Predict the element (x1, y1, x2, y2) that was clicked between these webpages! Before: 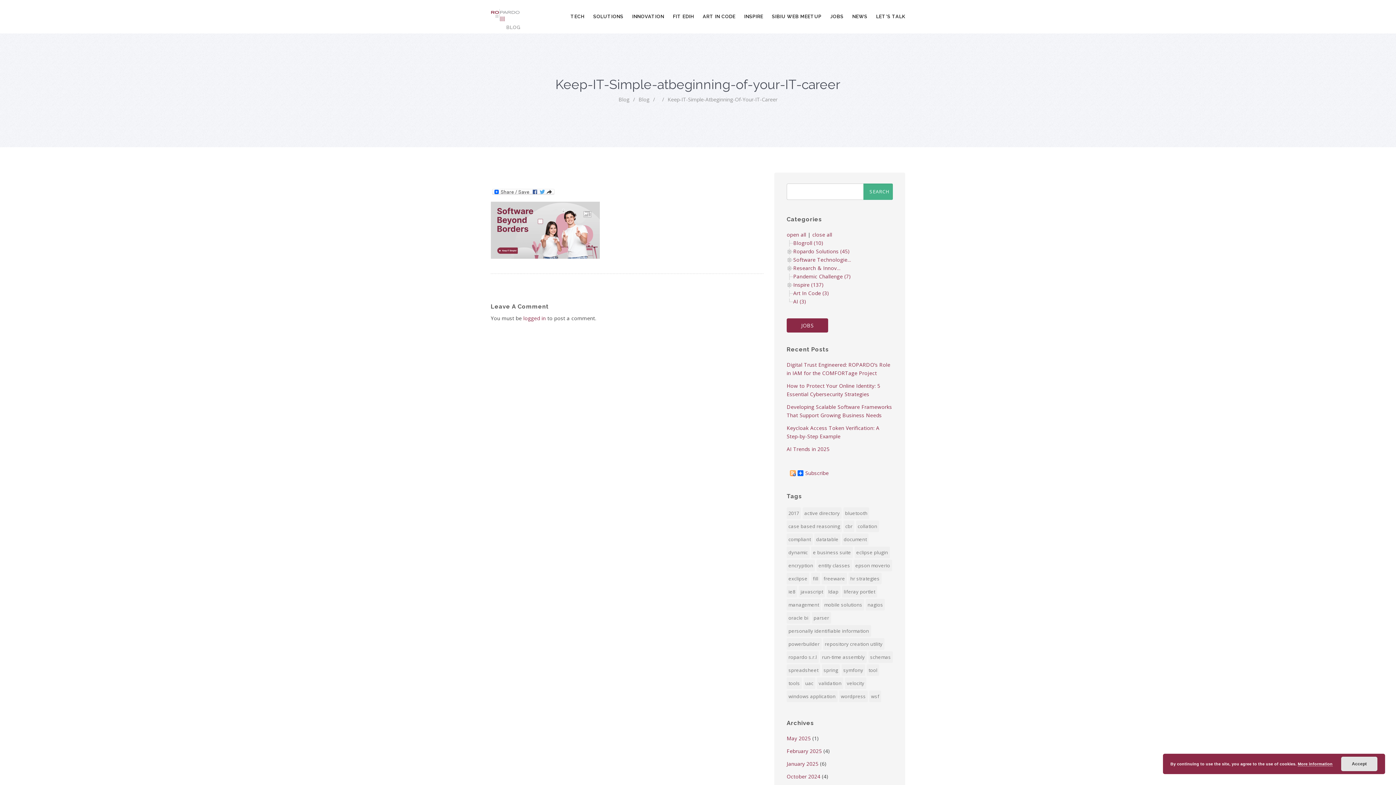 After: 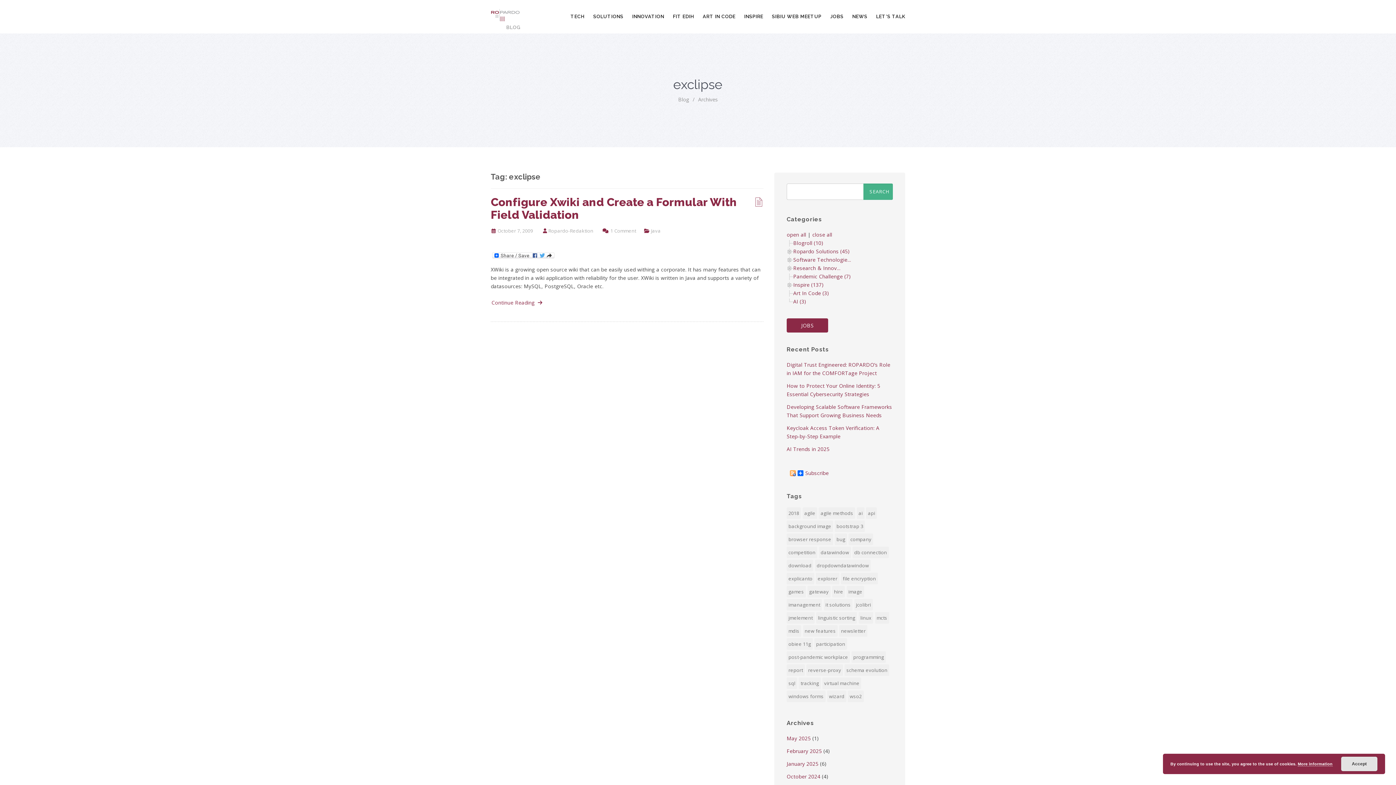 Action: bbox: (786, 573, 809, 584) label: exclipse (1 item)